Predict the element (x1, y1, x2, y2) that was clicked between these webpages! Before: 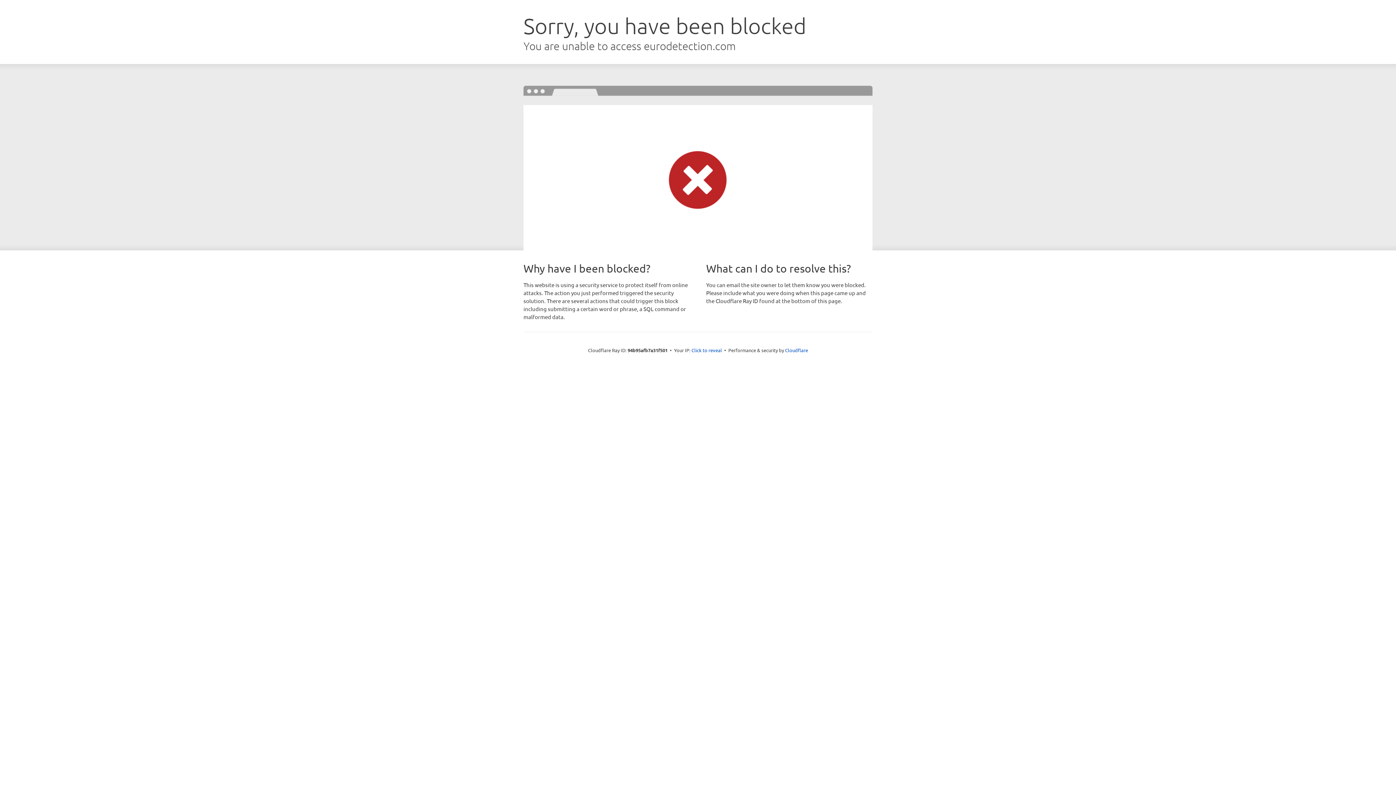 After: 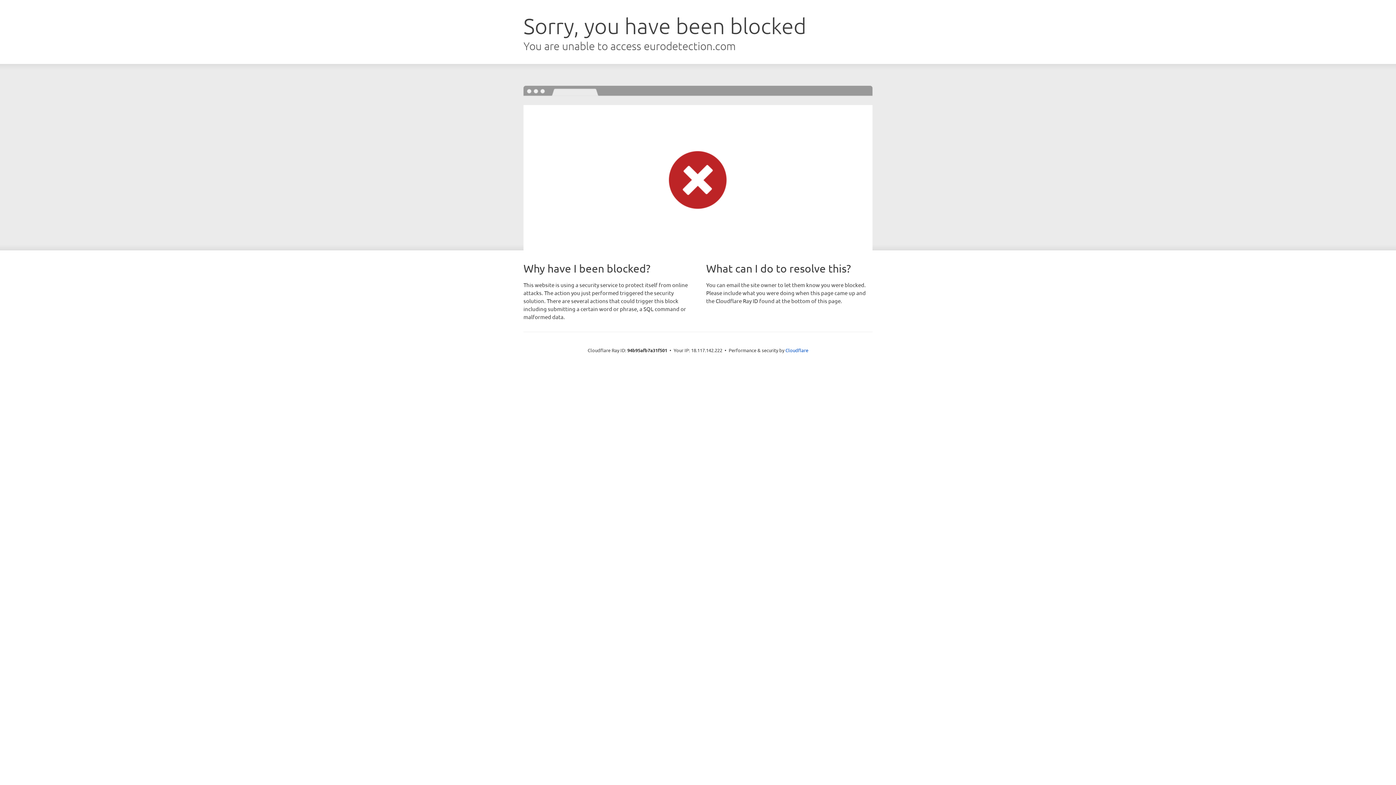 Action: bbox: (691, 346, 722, 353) label: Click to reveal